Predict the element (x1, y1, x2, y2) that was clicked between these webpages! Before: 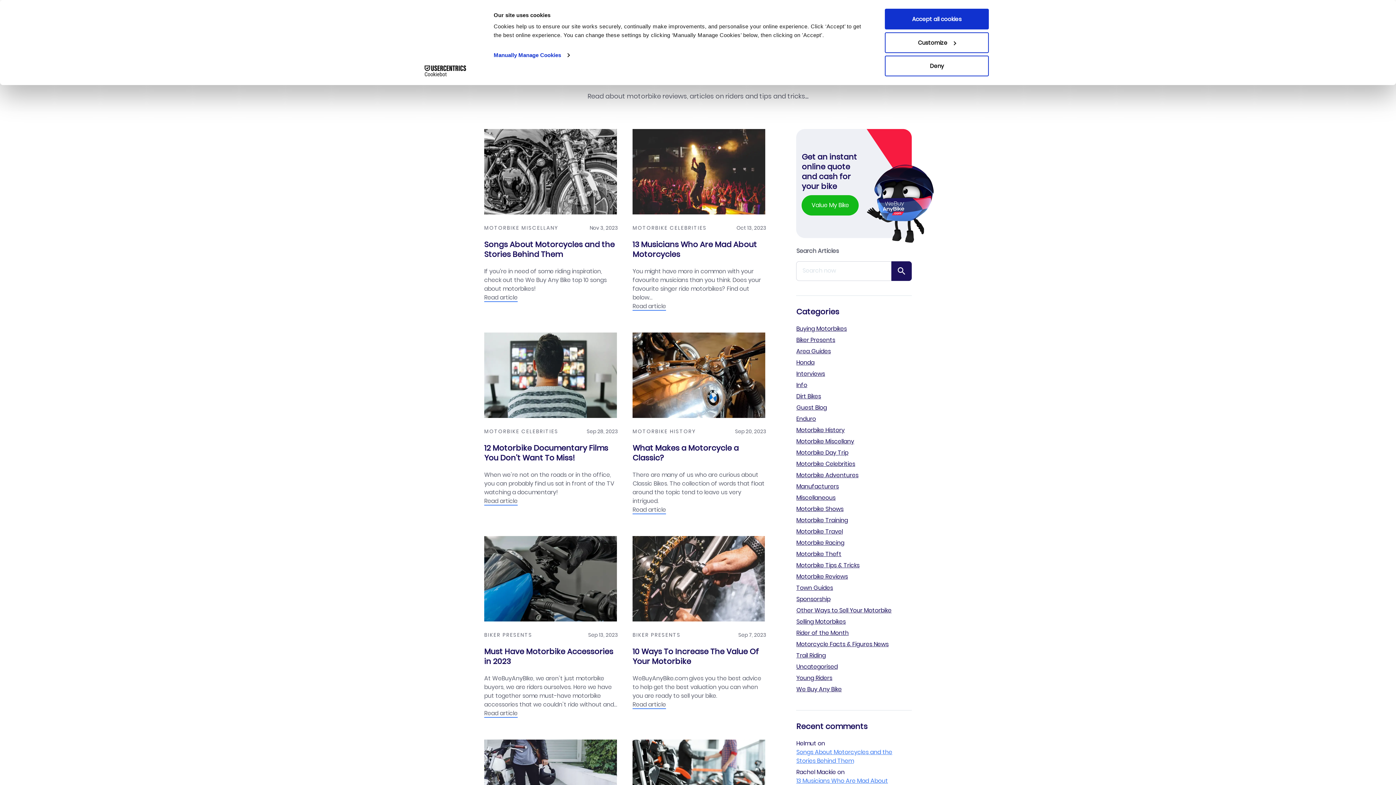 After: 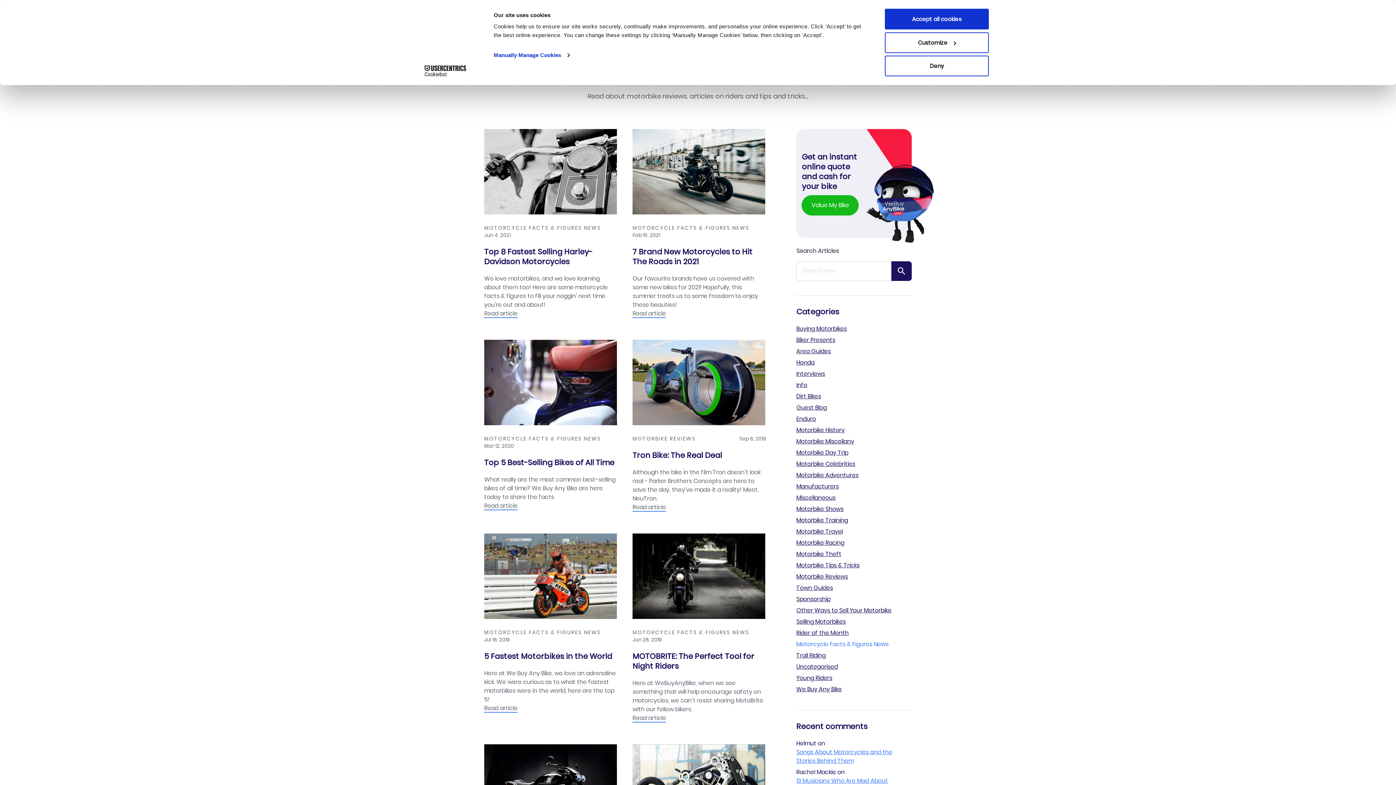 Action: label: Motorcycle Facts & Figures News bbox: (796, 640, 888, 648)